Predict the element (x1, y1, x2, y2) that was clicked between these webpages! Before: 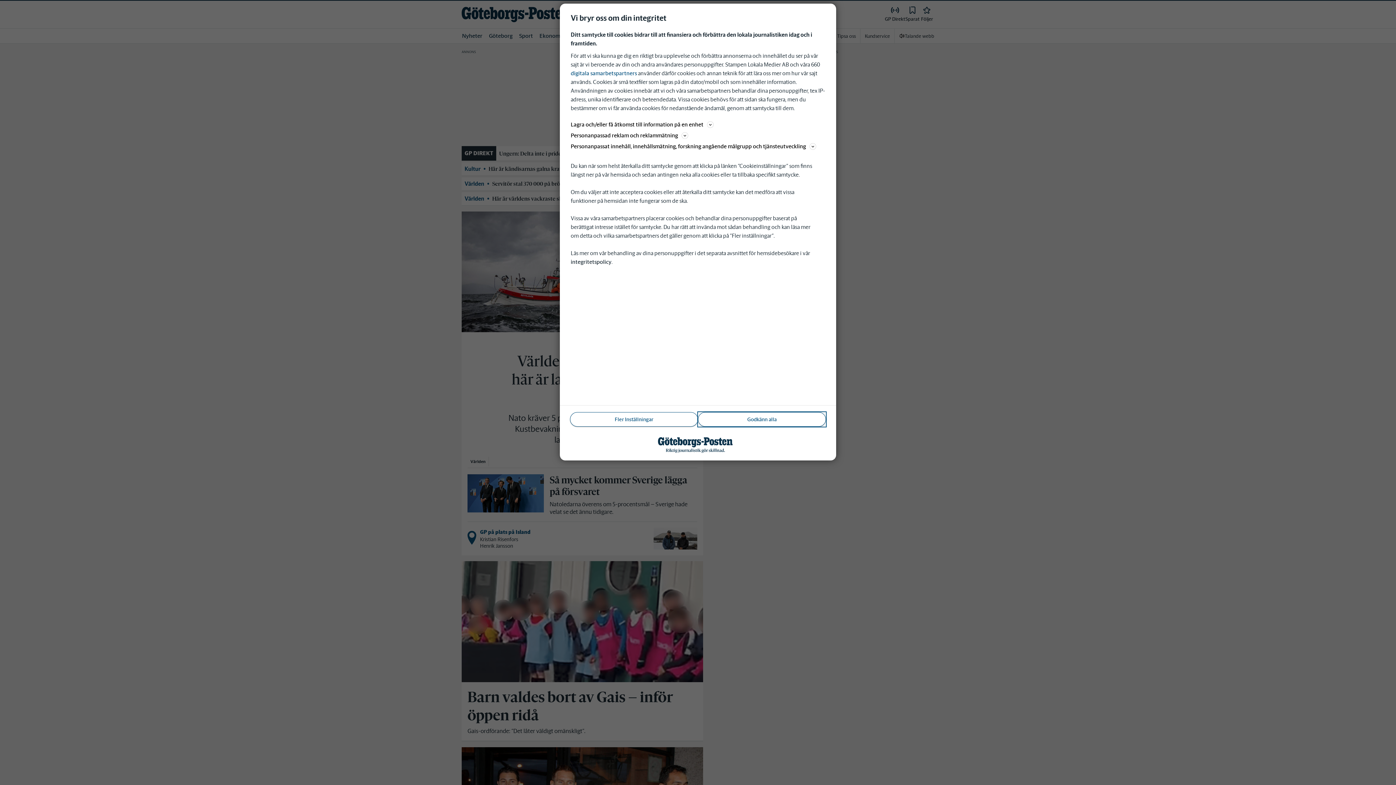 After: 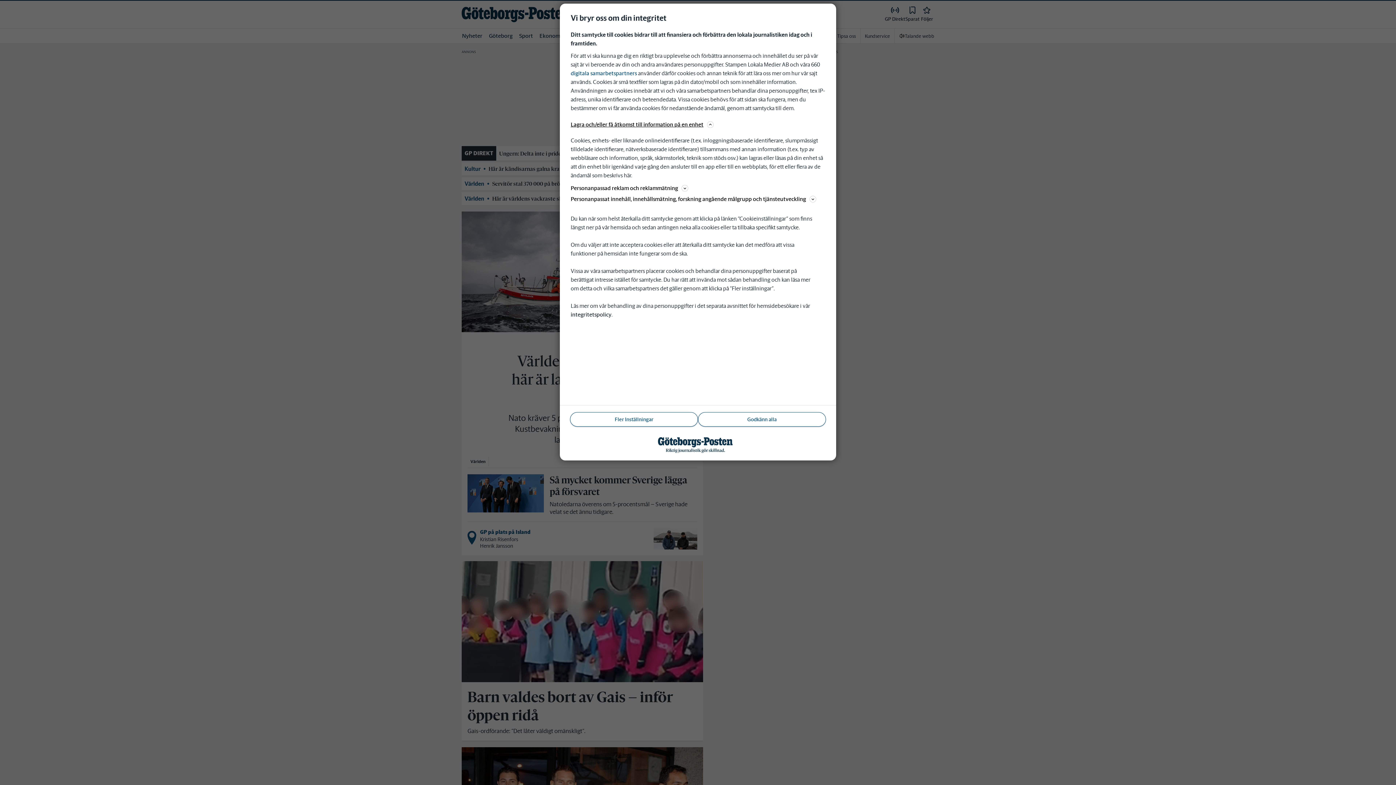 Action: bbox: (570, 120, 825, 129) label: Lagra och/eller få åtkomst till information på en enhet